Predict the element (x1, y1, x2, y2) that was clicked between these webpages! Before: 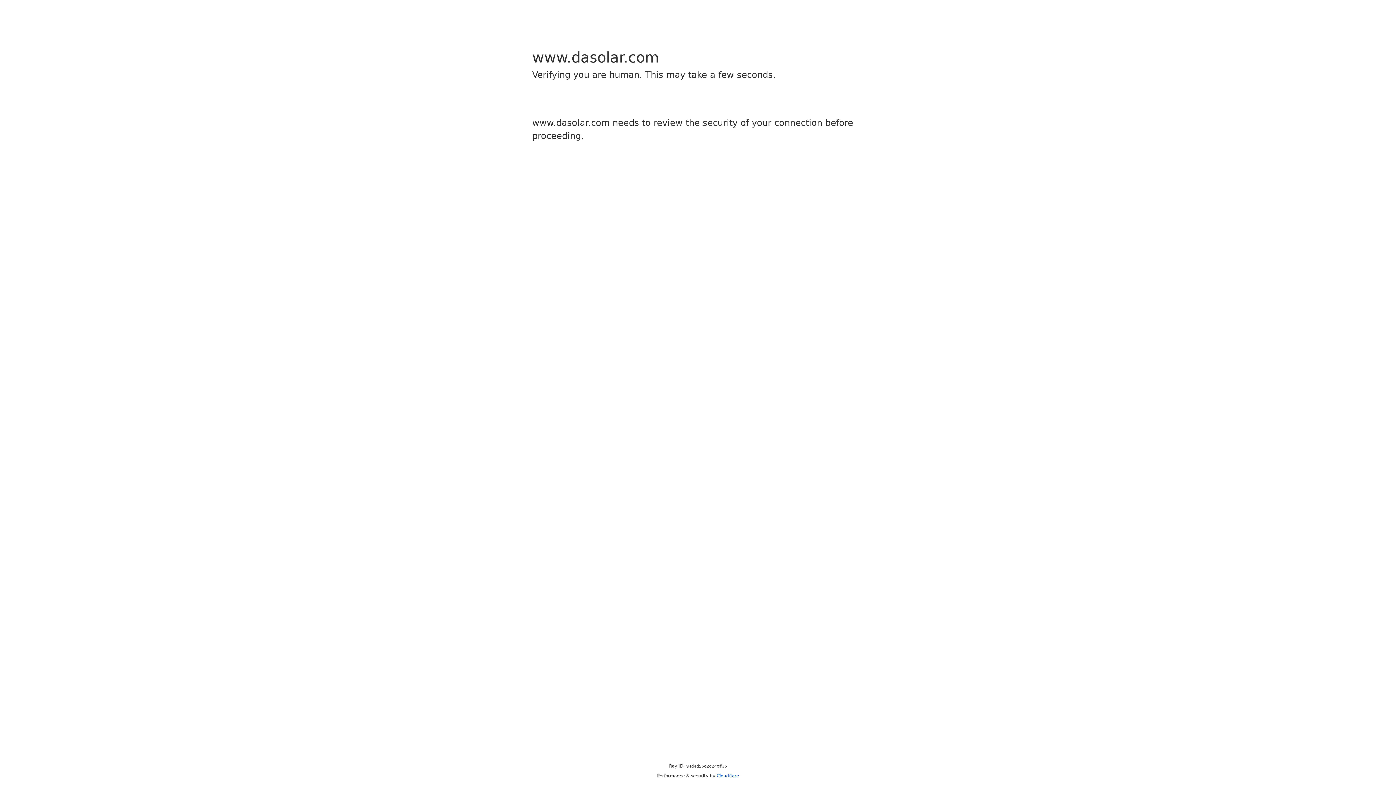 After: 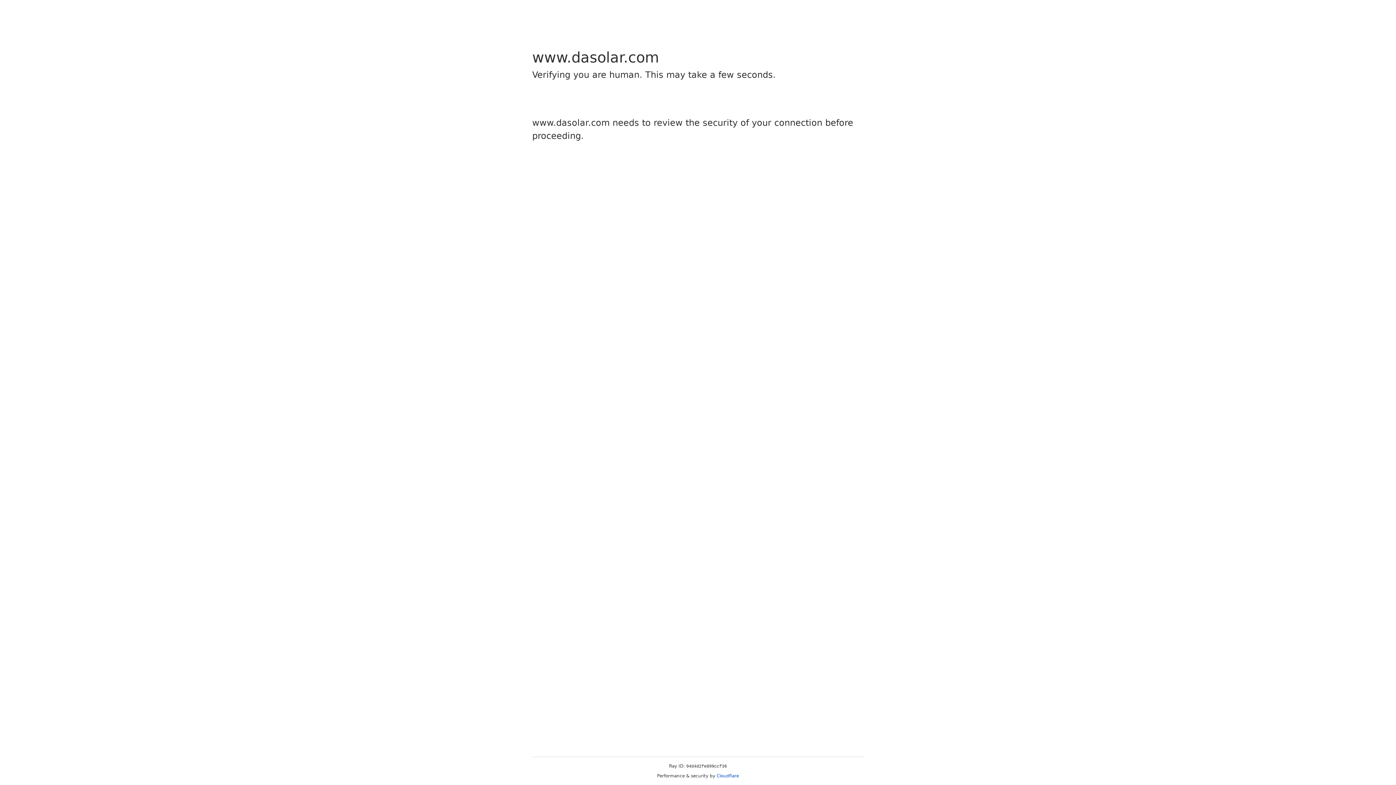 Action: label: Cloudflare bbox: (716, 773, 739, 778)